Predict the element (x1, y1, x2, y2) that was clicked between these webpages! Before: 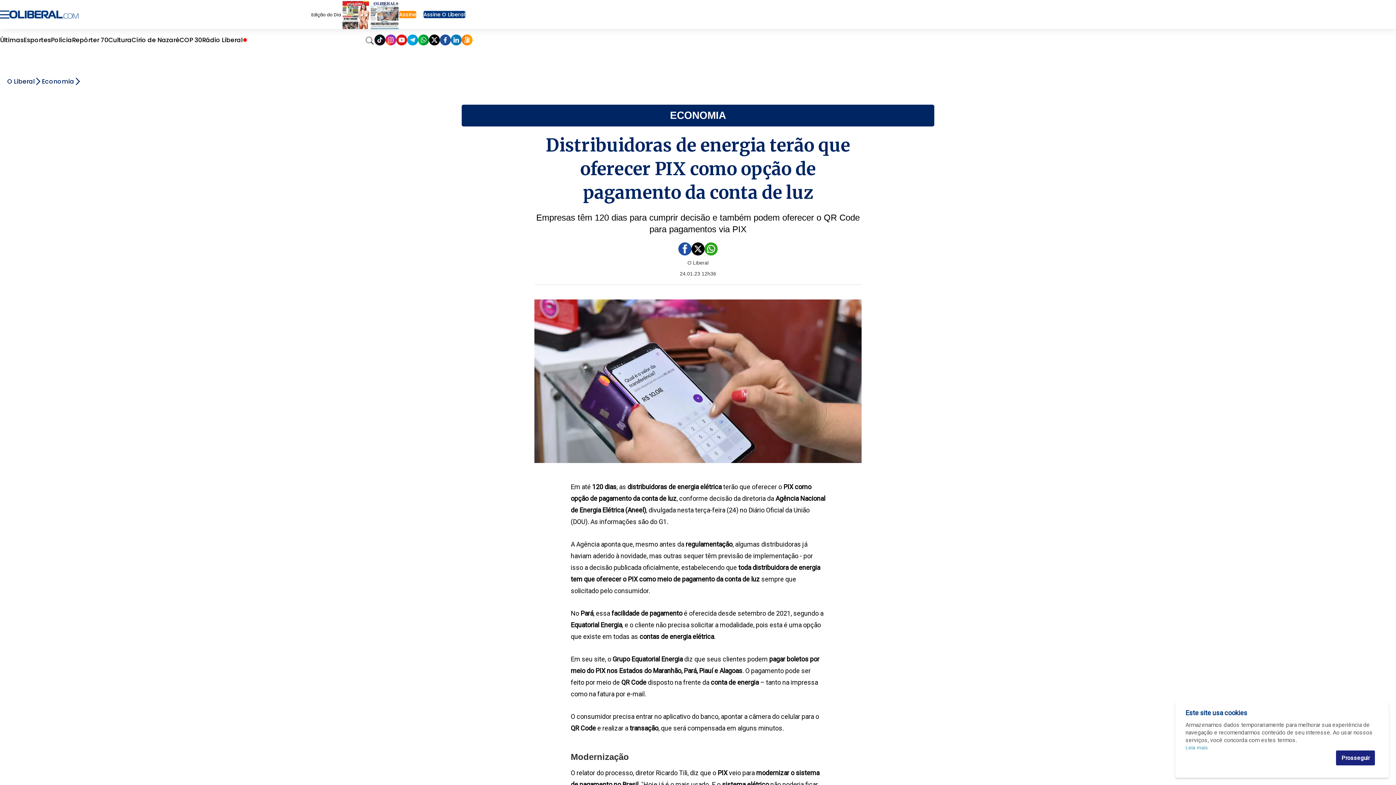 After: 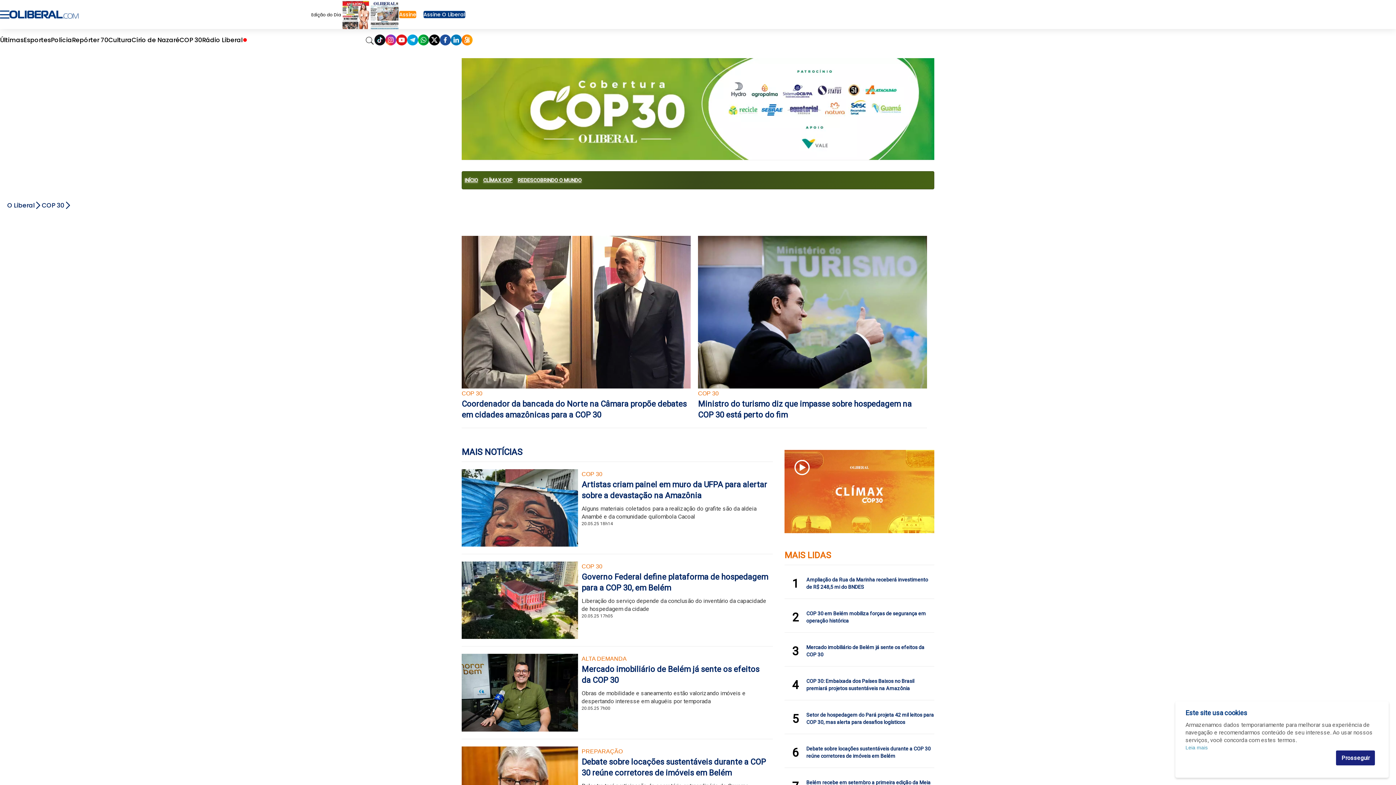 Action: bbox: (179, 35, 202, 44) label: COP 30